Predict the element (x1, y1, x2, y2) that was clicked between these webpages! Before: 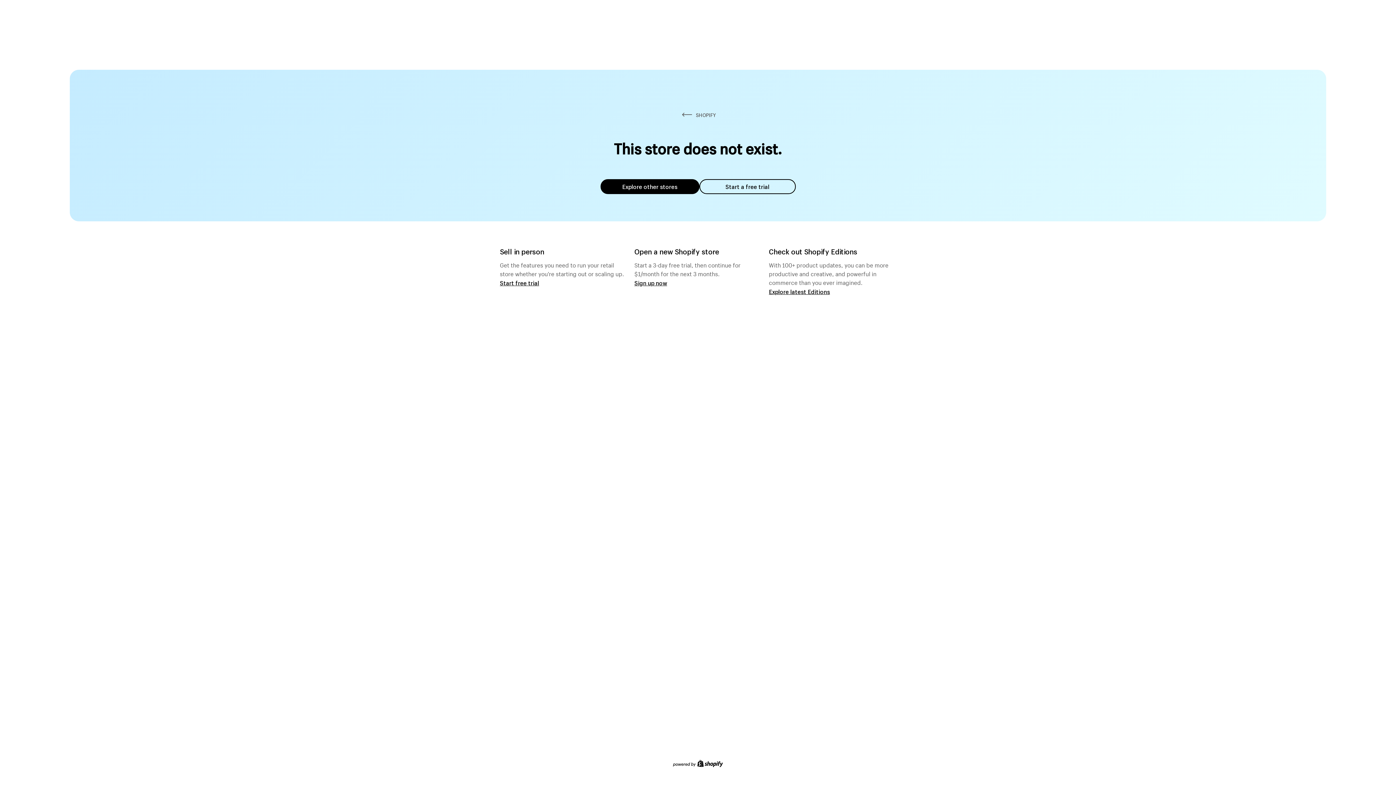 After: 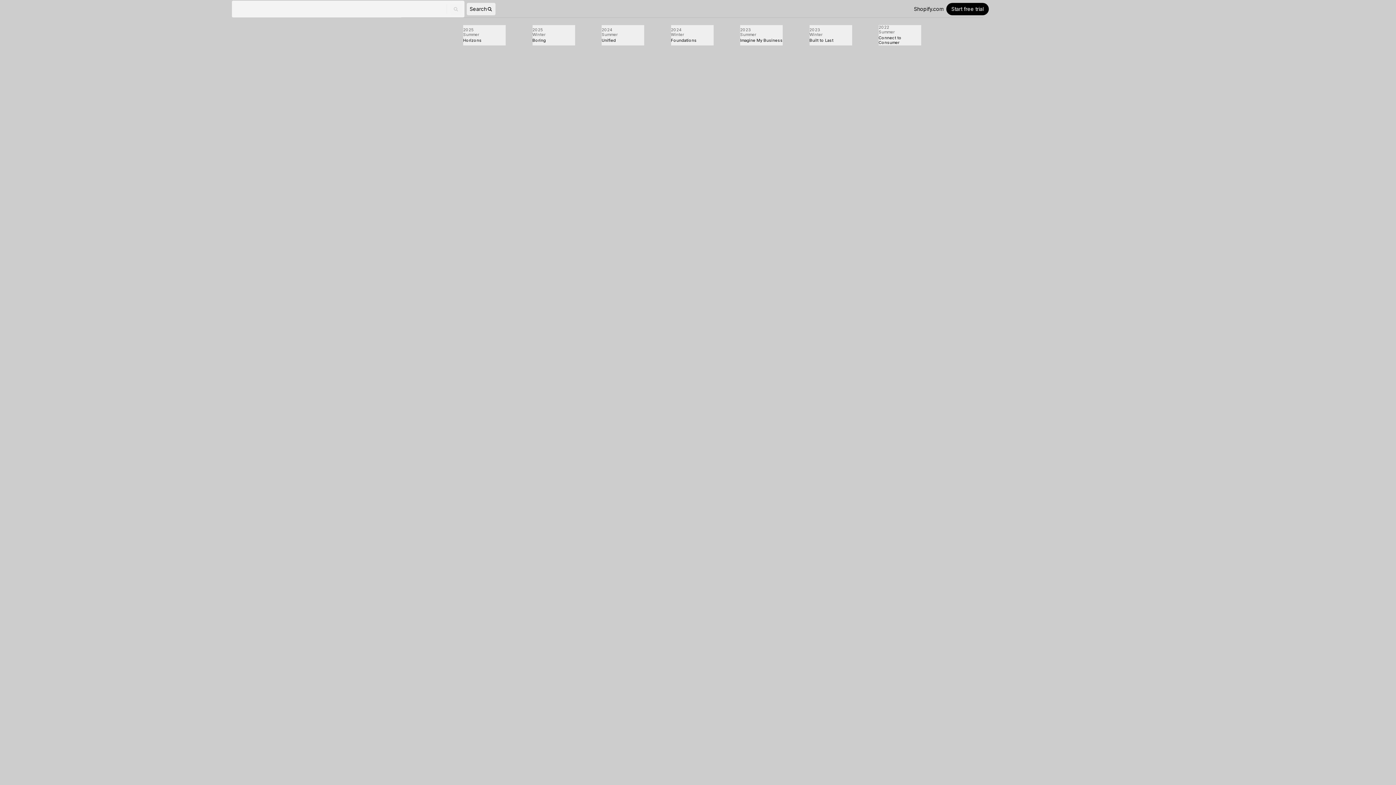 Action: label: Explore latest Editions bbox: (769, 287, 830, 295)